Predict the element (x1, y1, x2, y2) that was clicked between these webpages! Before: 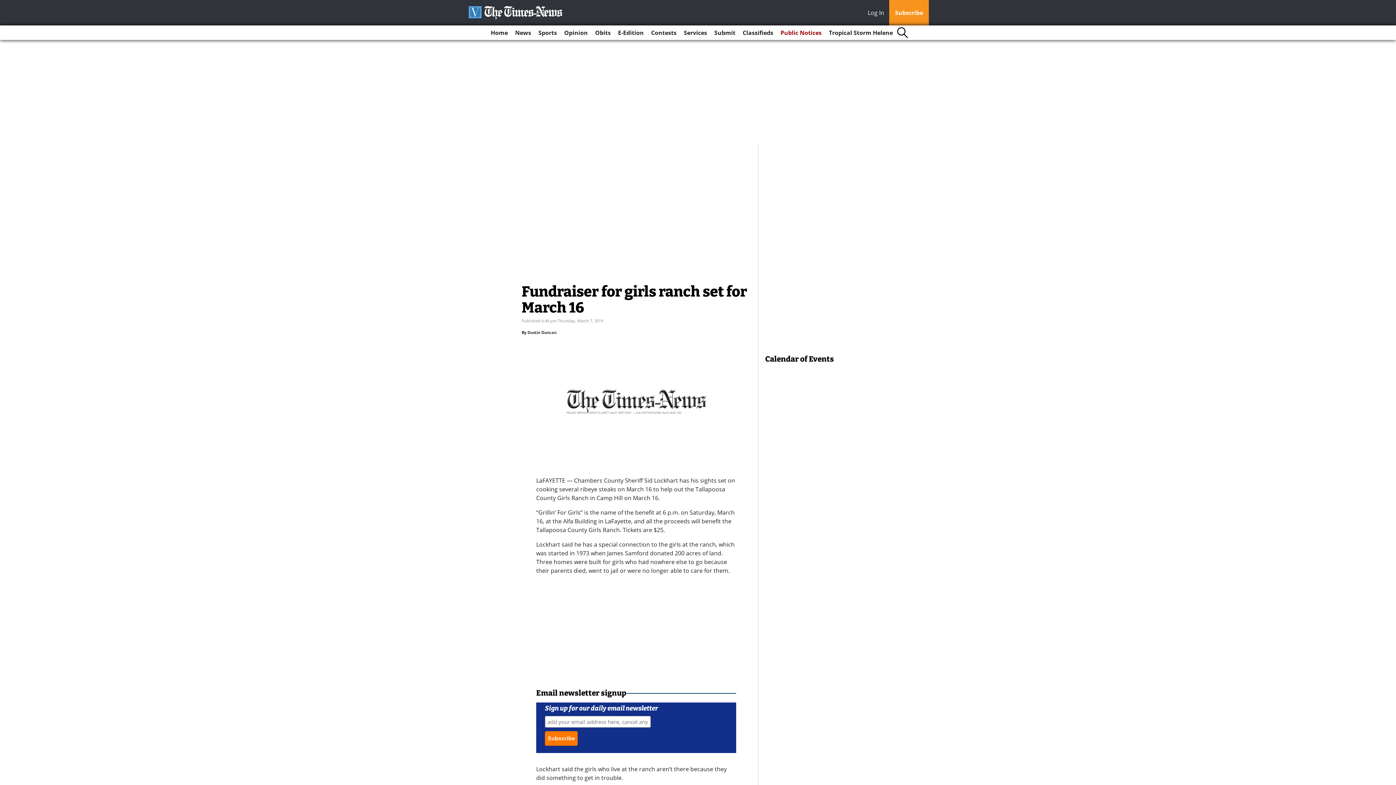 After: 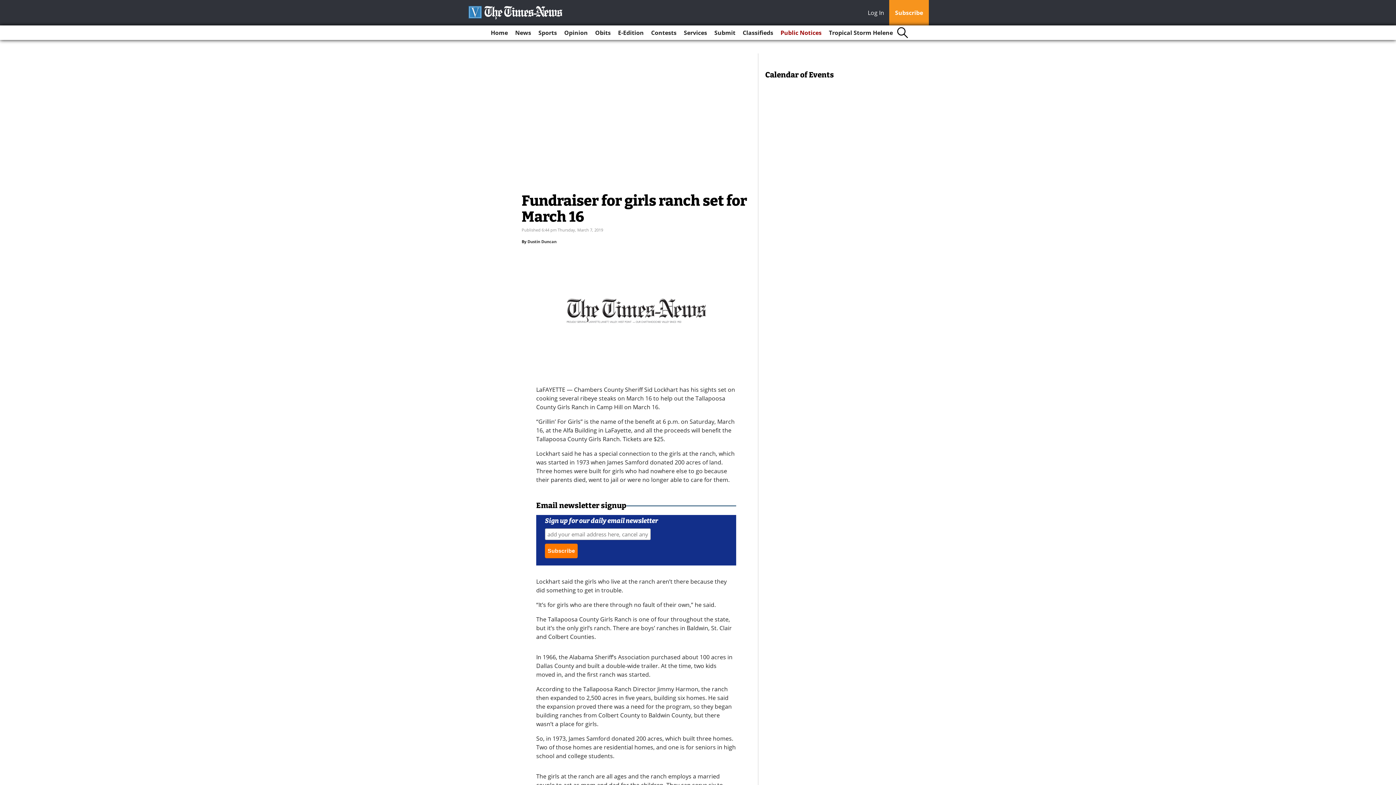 Action: bbox: (868, 8, 888, 18) label: Log In